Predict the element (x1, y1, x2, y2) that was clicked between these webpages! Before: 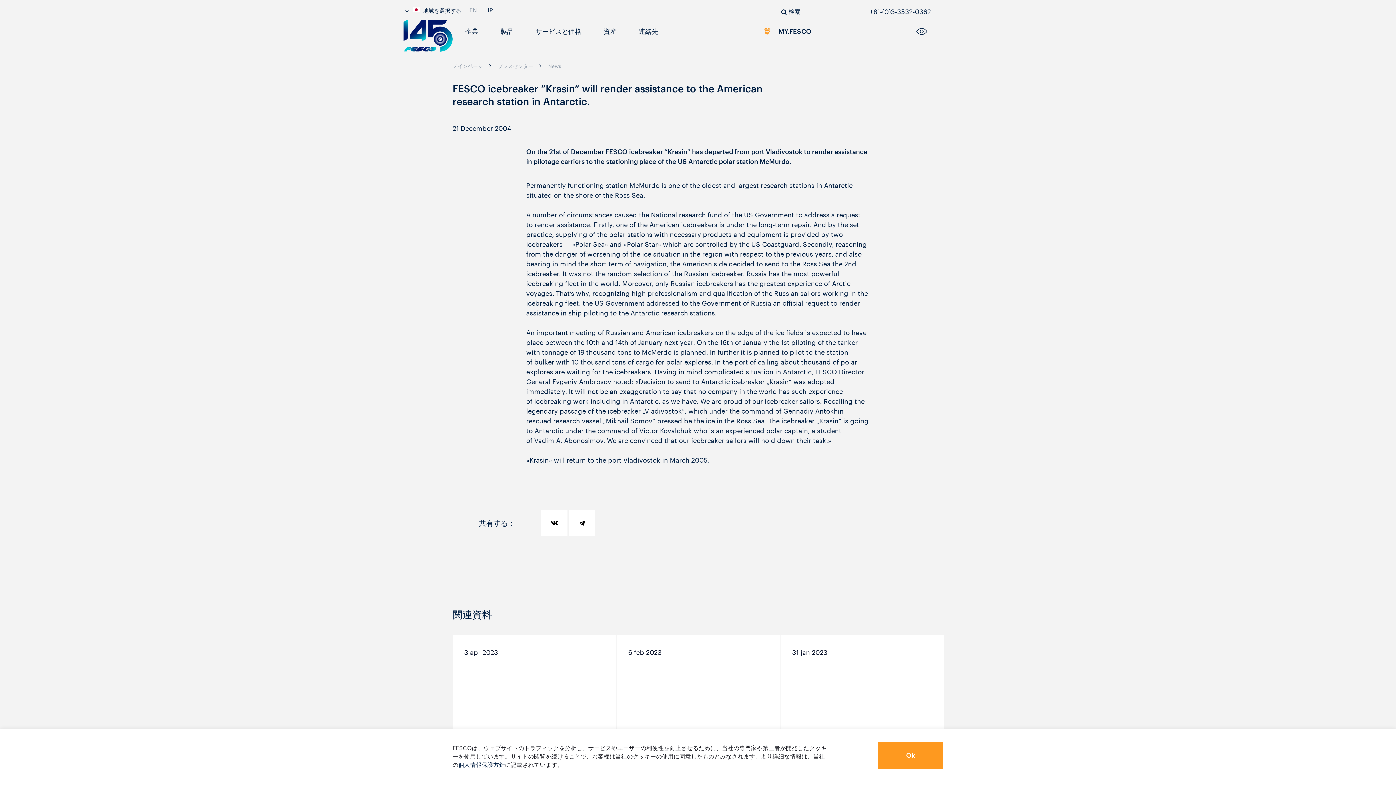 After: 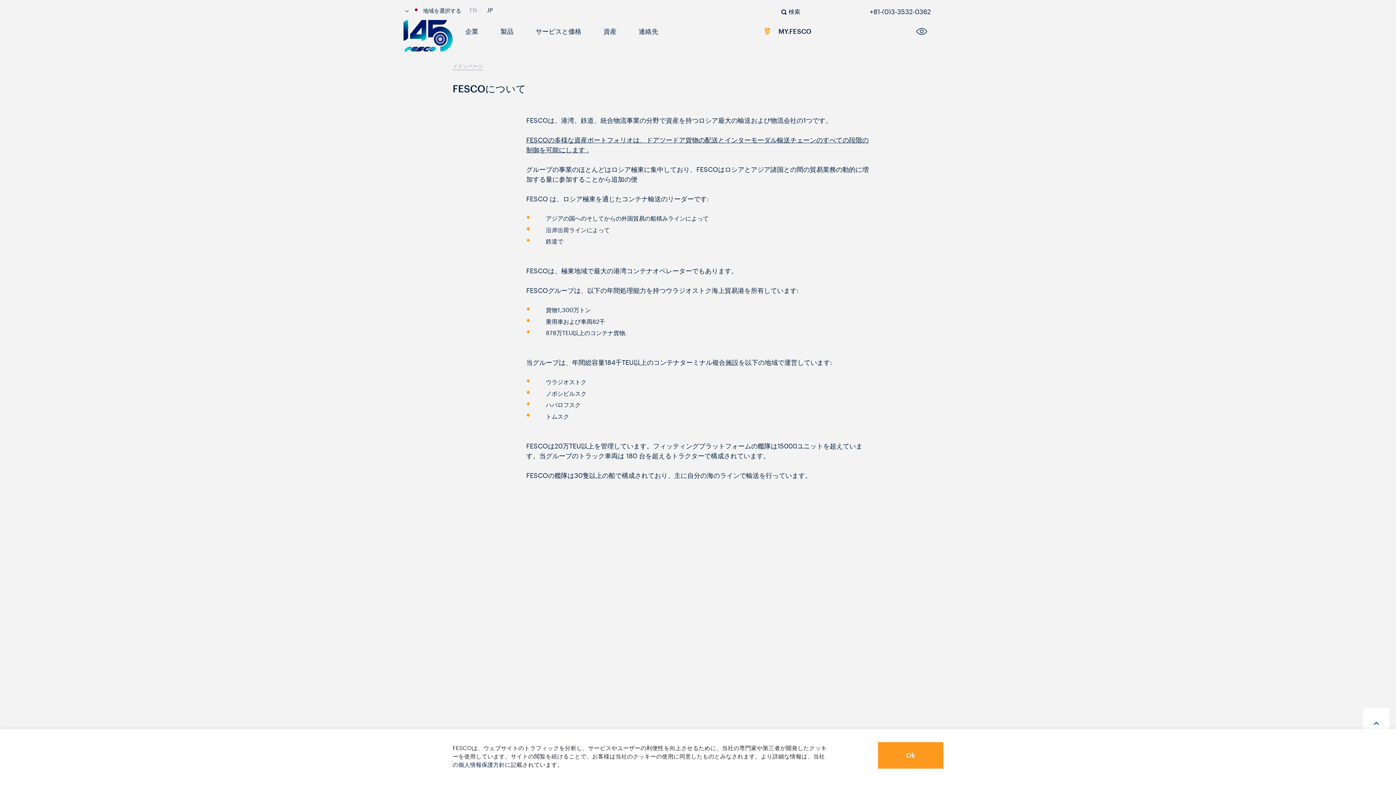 Action: label: 企業 bbox: (465, 26, 478, 40)